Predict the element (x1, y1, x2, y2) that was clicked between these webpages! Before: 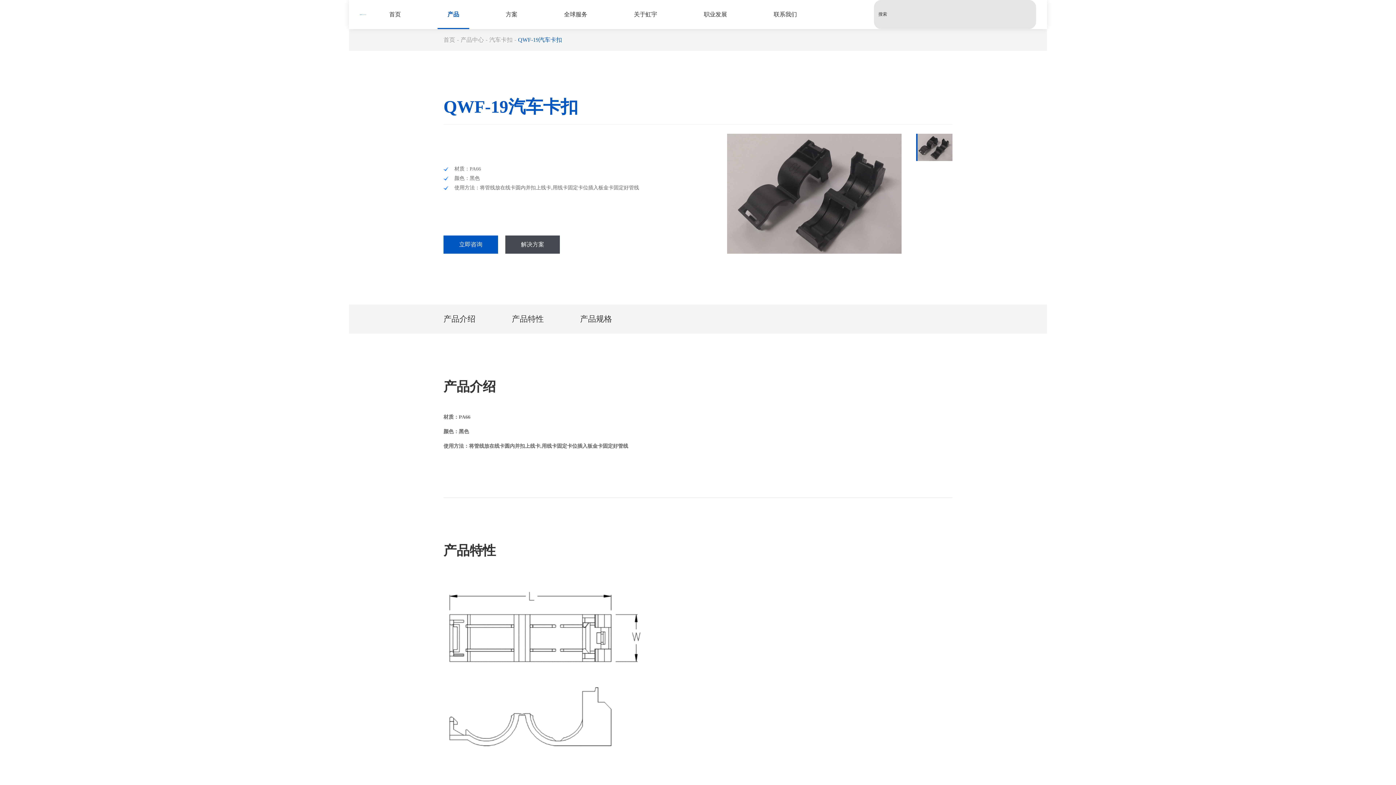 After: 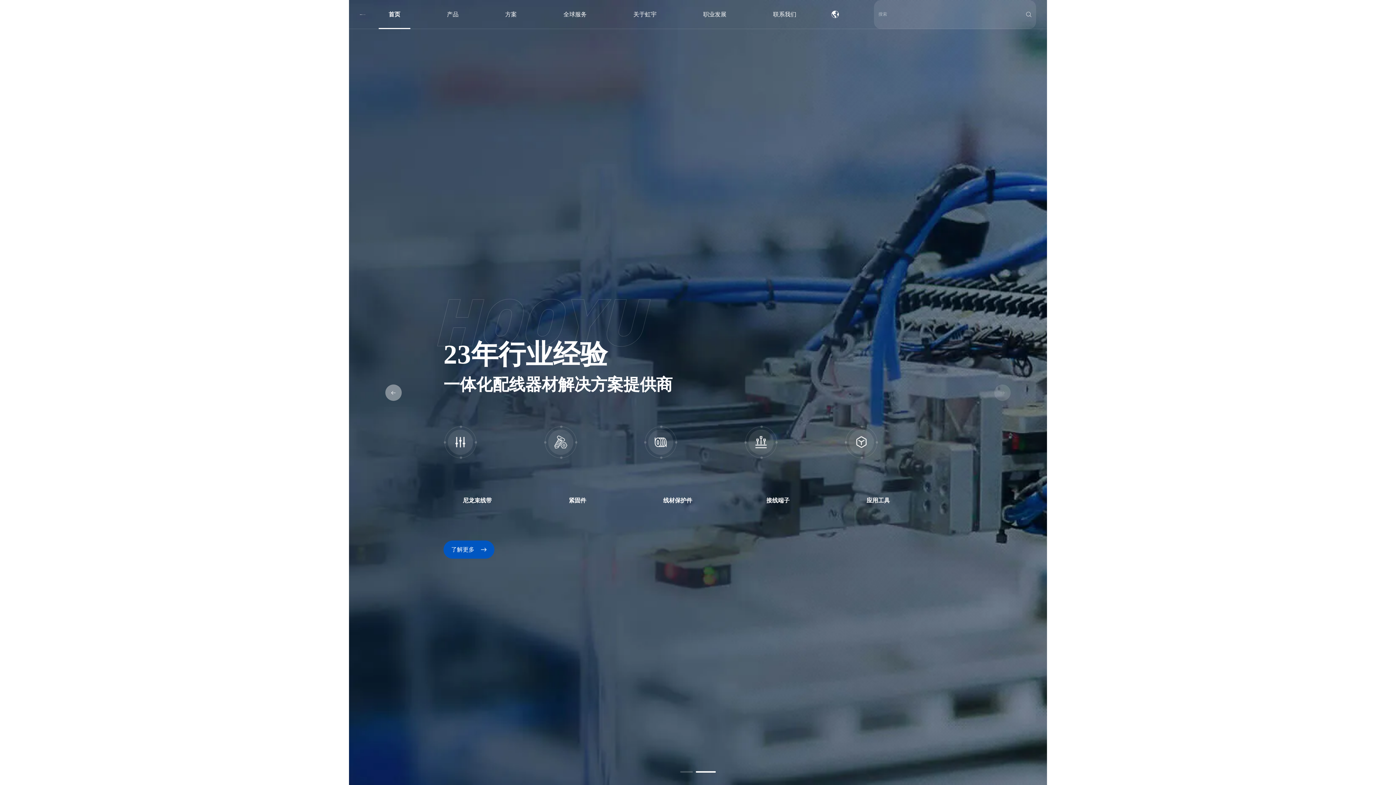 Action: bbox: (366, 0, 424, 29) label: 首页